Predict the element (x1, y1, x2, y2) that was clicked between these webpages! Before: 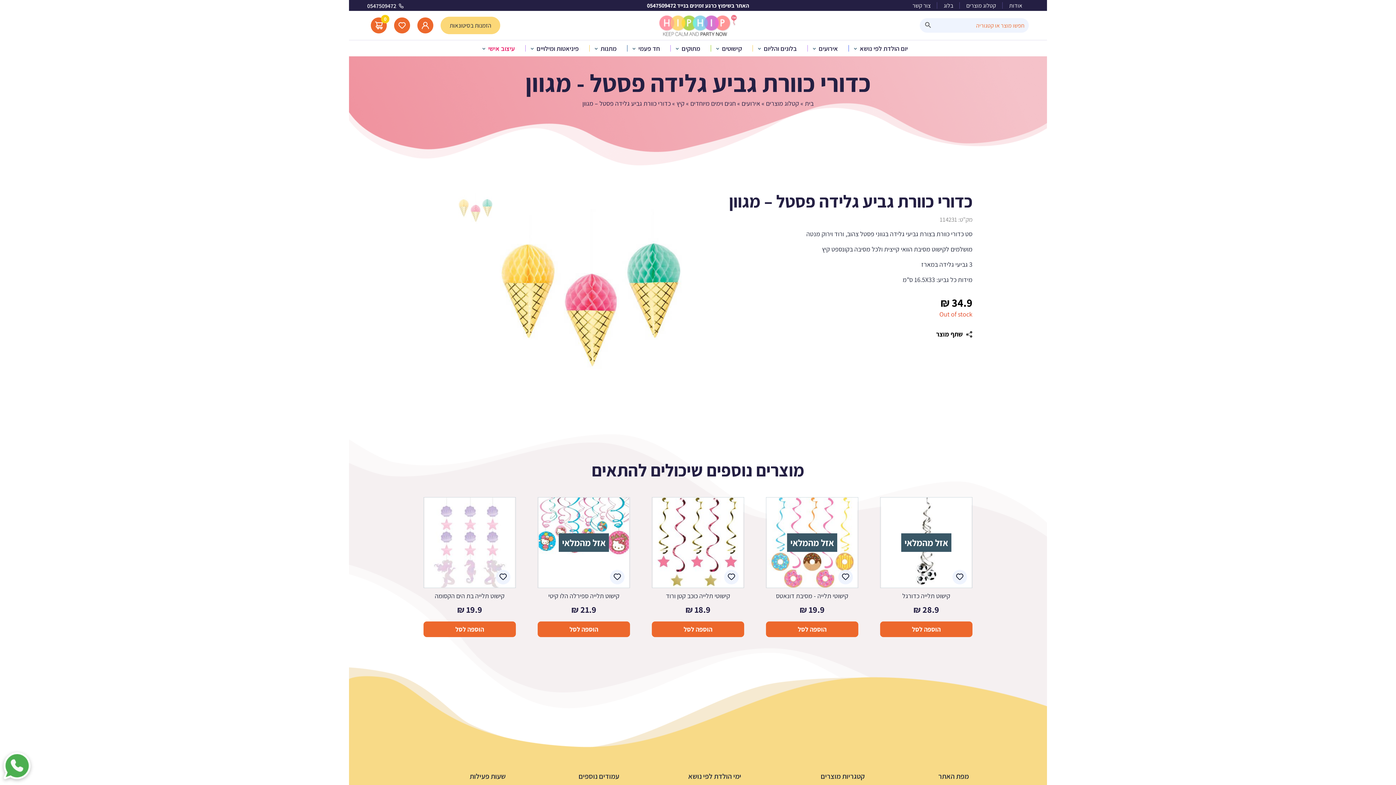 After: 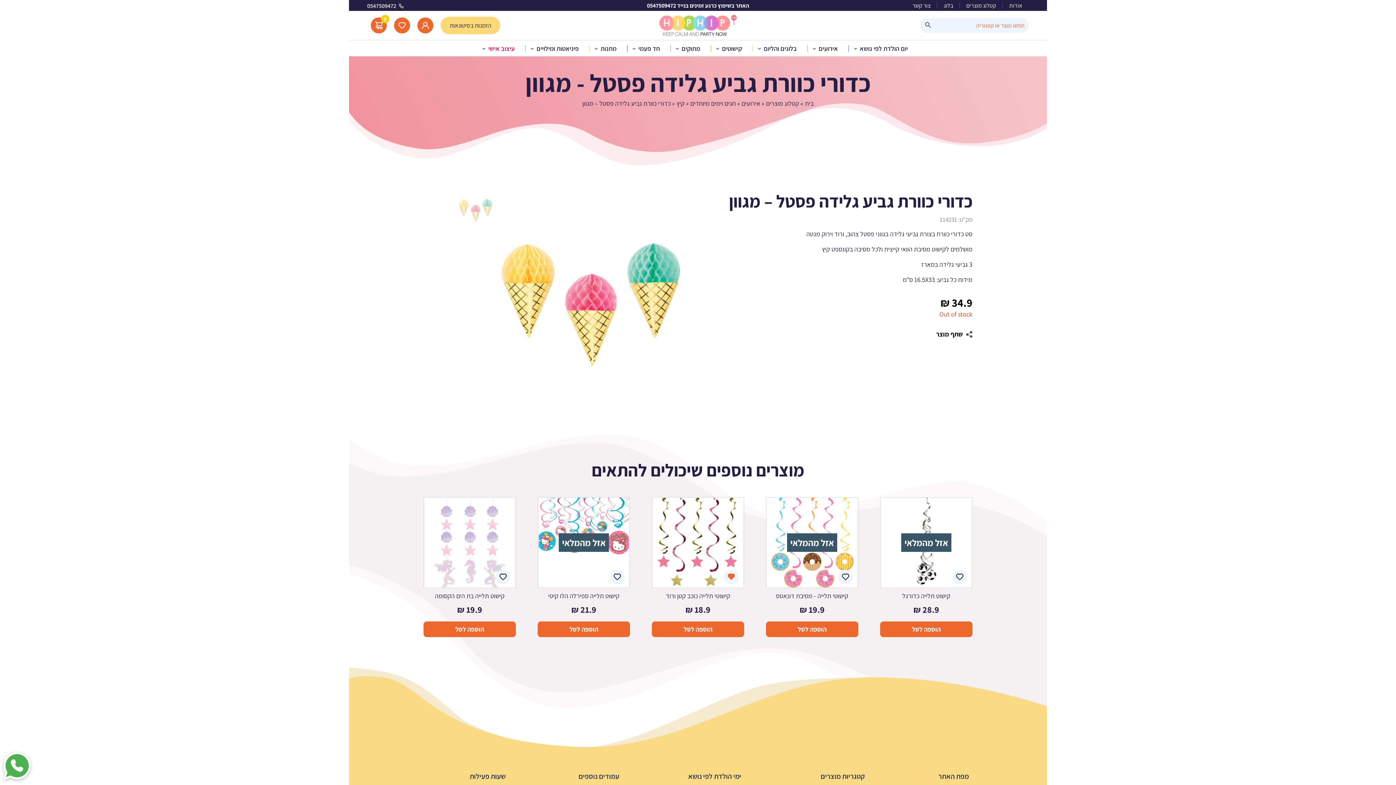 Action: bbox: (724, 570, 738, 584)